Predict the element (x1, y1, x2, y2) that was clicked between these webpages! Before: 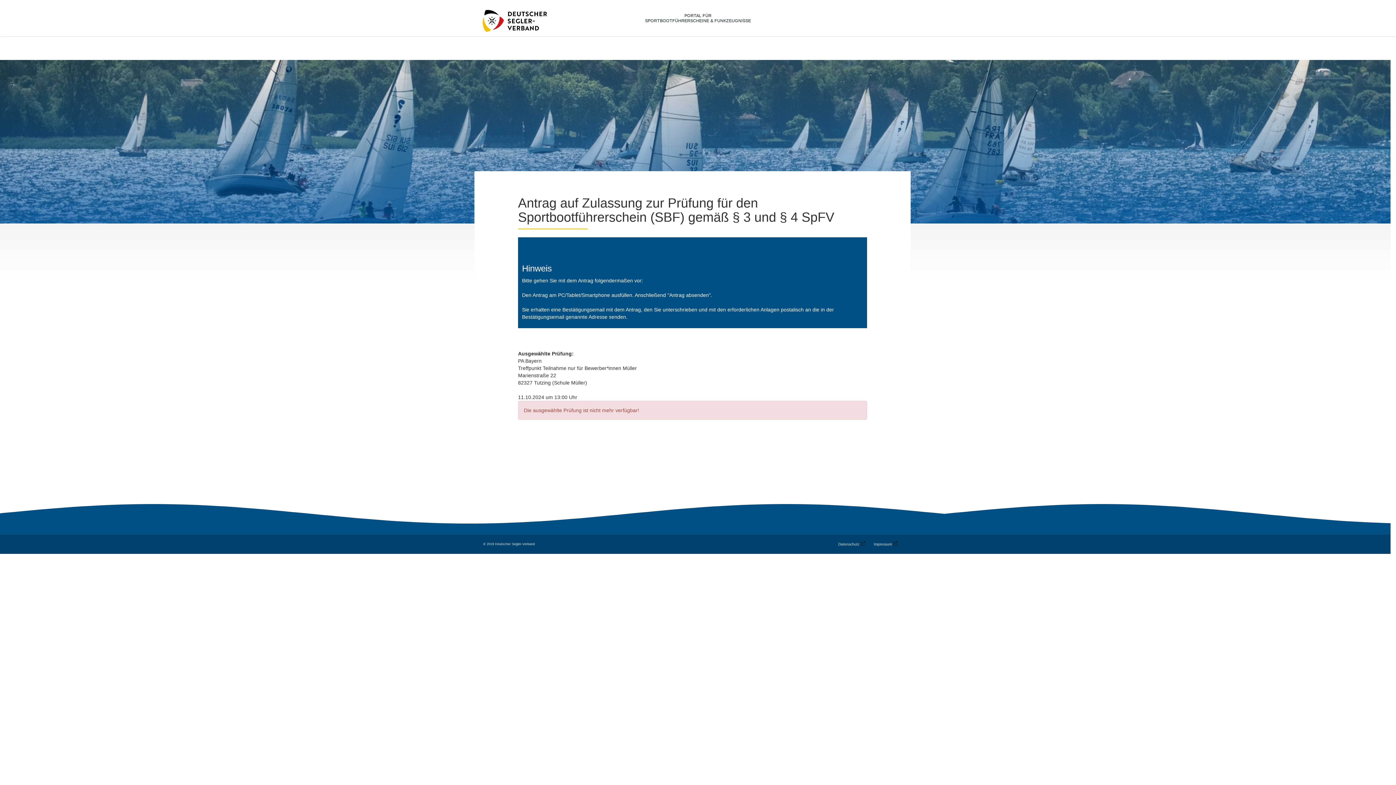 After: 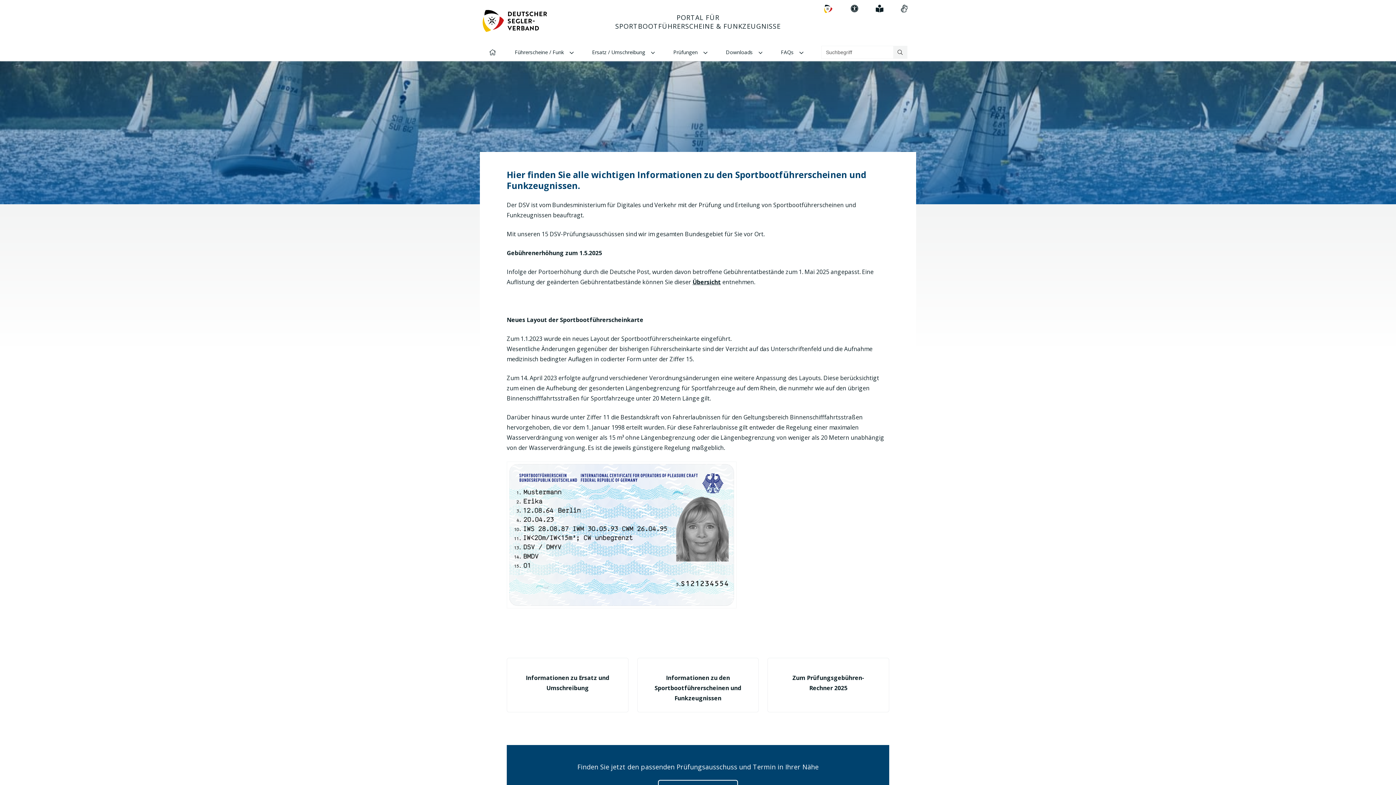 Action: bbox: (482, 8, 547, 32)